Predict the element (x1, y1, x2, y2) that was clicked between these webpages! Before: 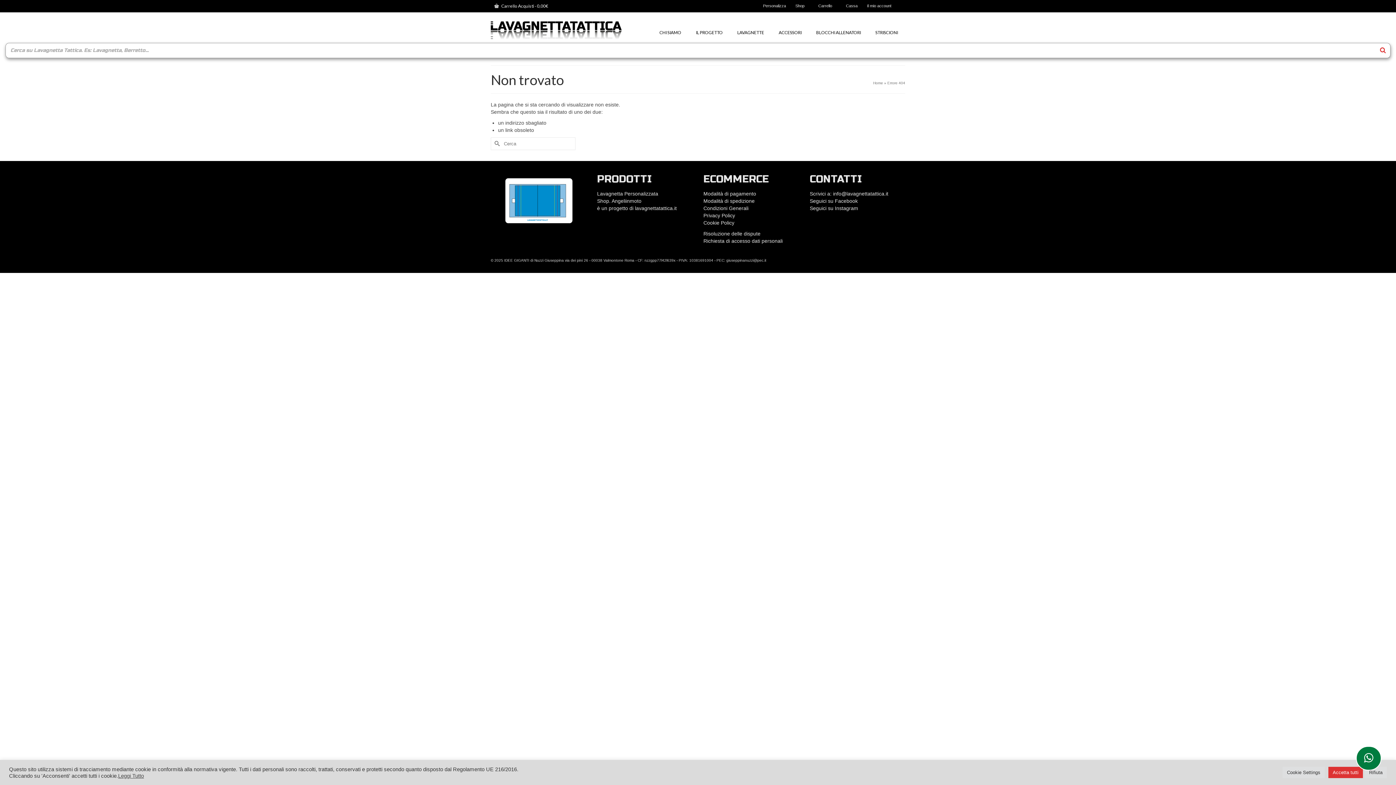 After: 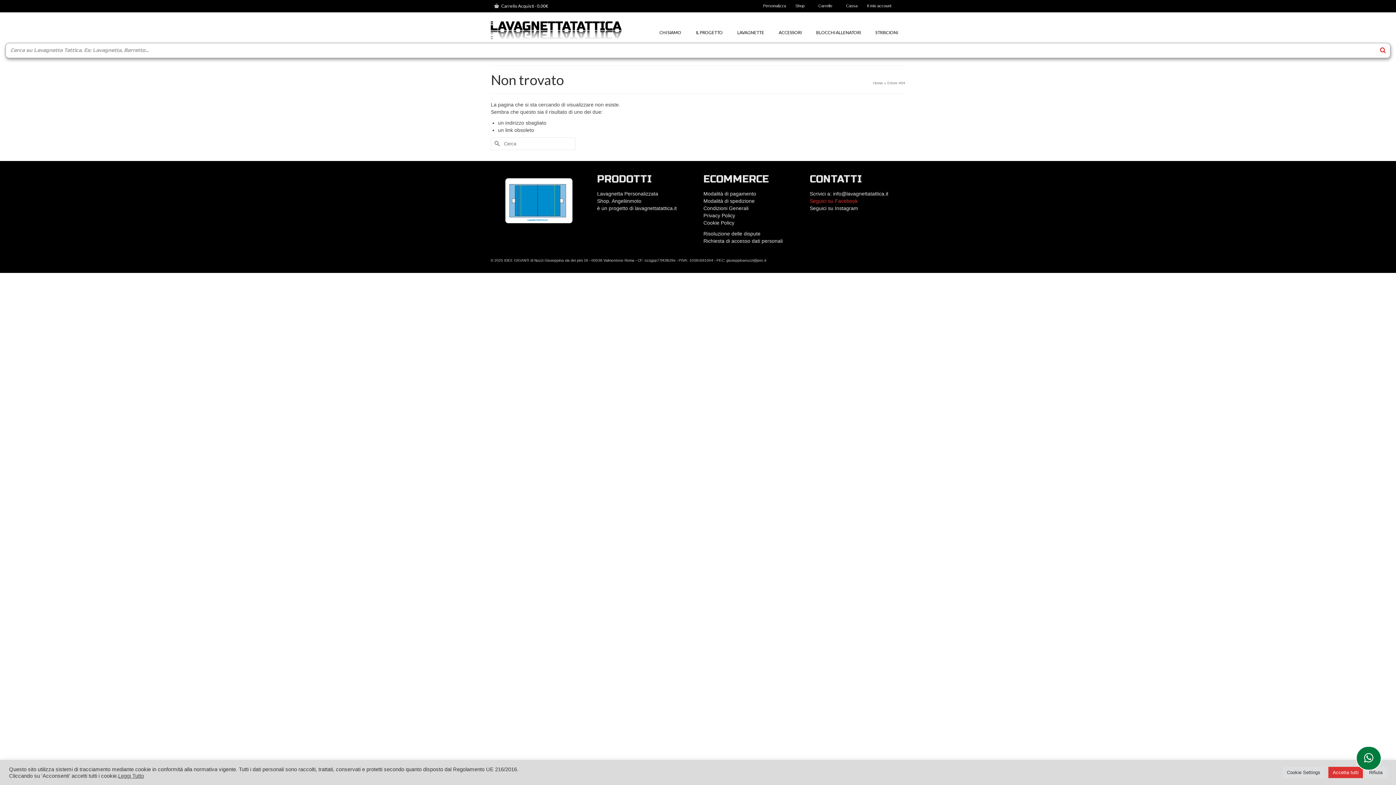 Action: bbox: (810, 198, 858, 203) label: Seguici su Facebook